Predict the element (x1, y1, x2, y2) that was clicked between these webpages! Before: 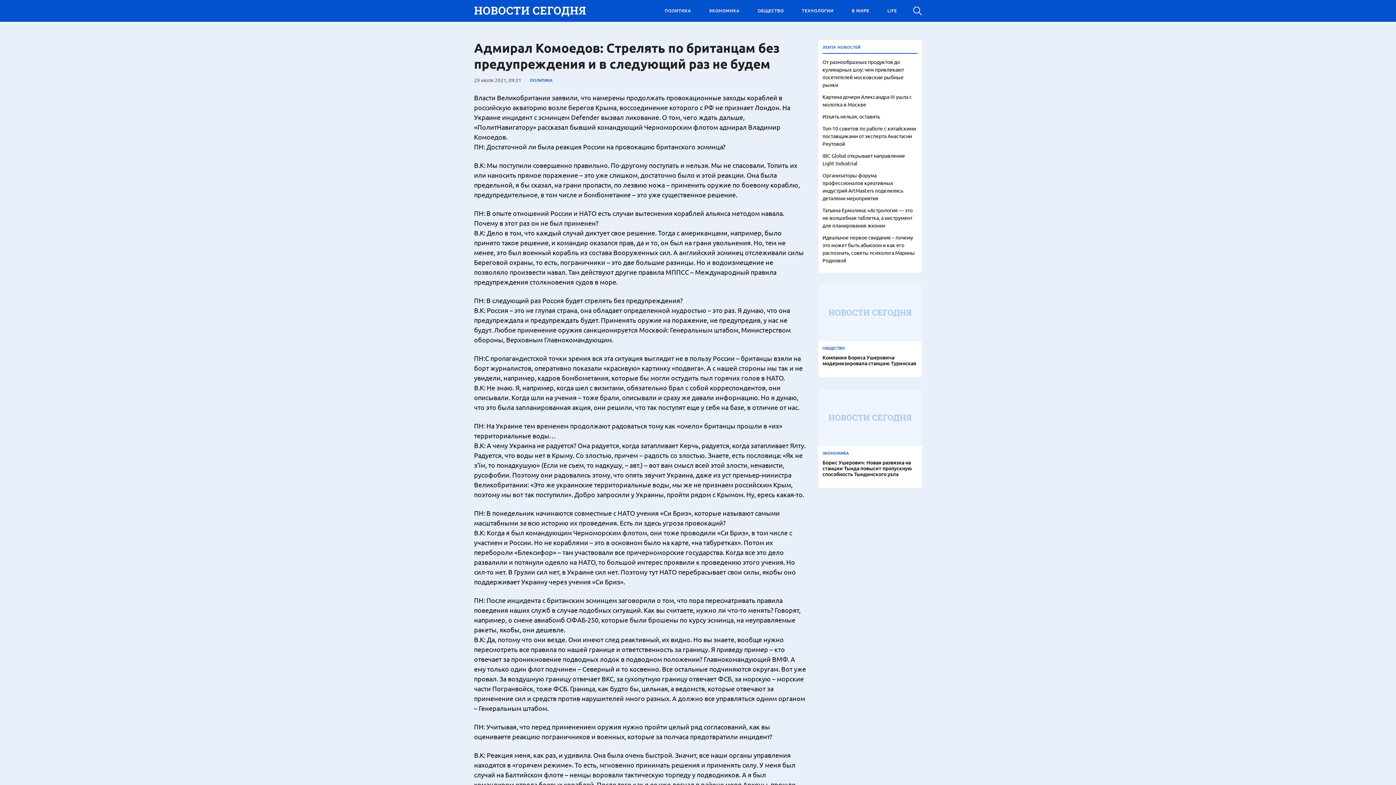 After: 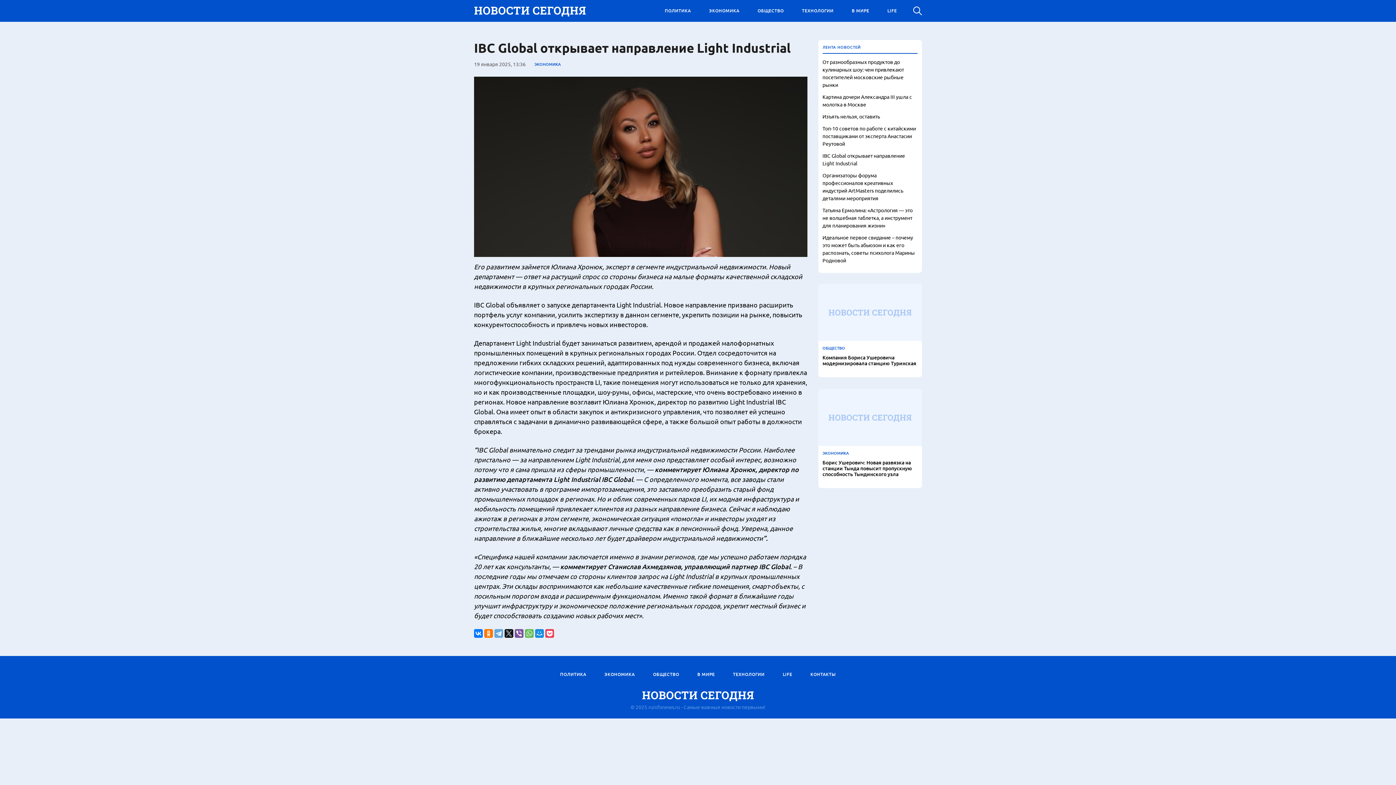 Action: bbox: (822, 152, 917, 167) label: IBC Global открывает направление Light Industrial